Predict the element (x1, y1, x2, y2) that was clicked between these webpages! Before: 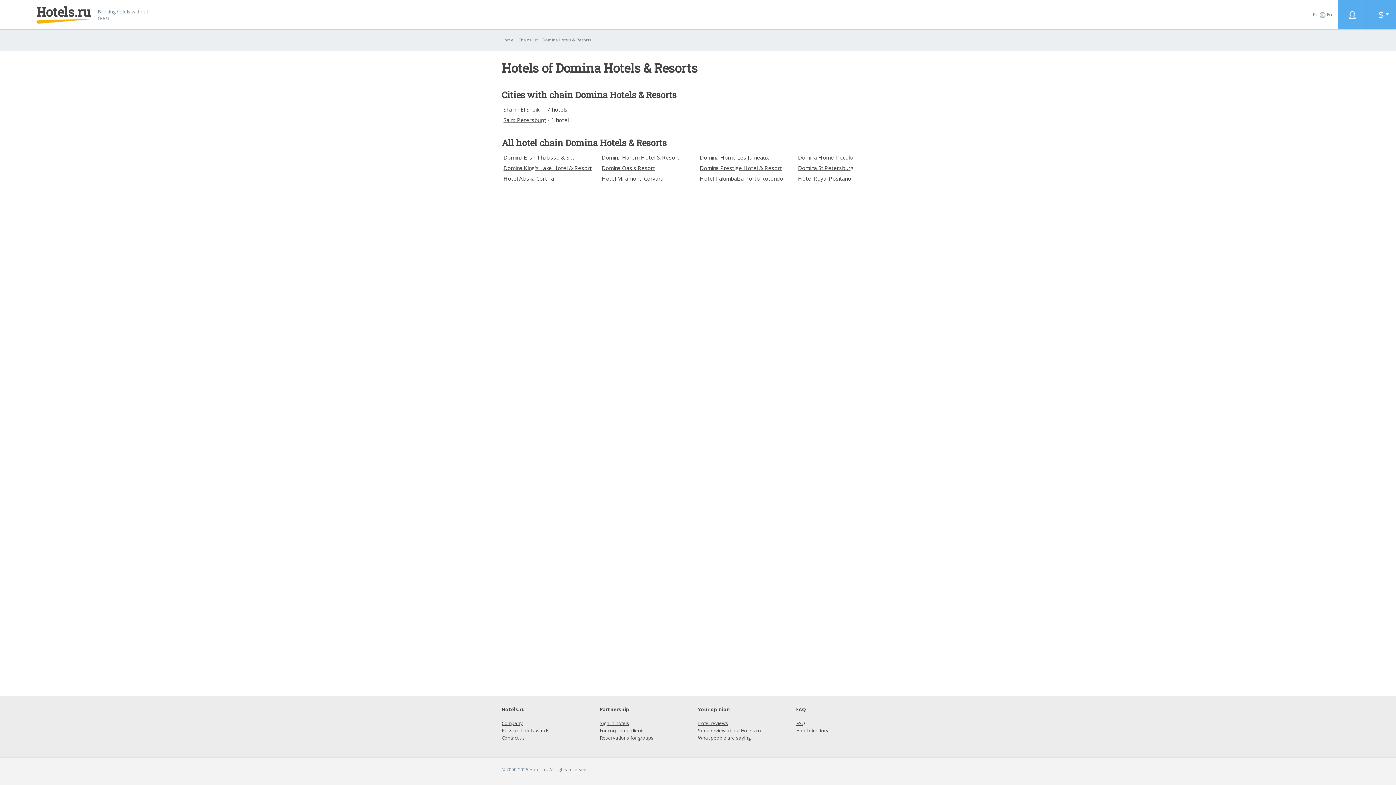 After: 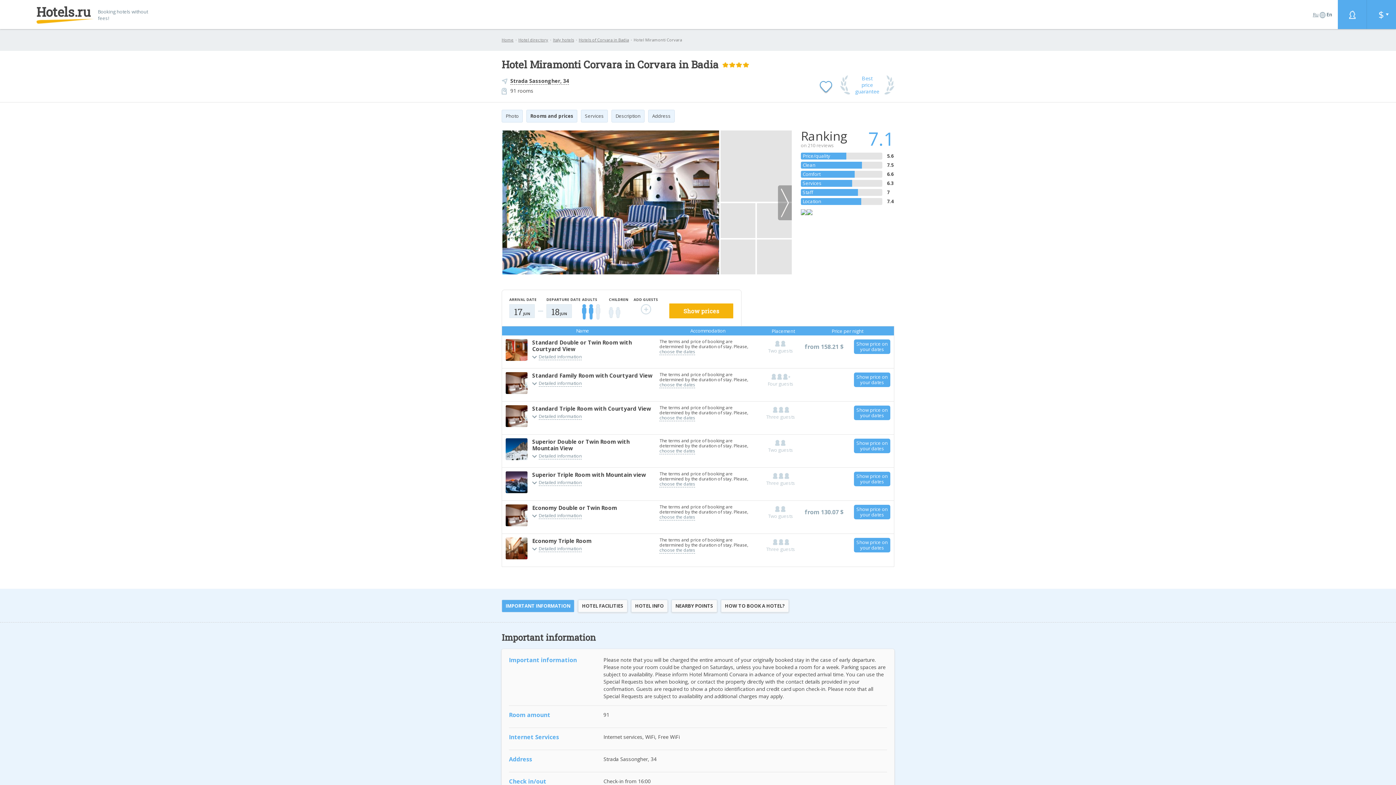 Action: bbox: (601, 174, 663, 182) label: Hotel Miramonti Corvara